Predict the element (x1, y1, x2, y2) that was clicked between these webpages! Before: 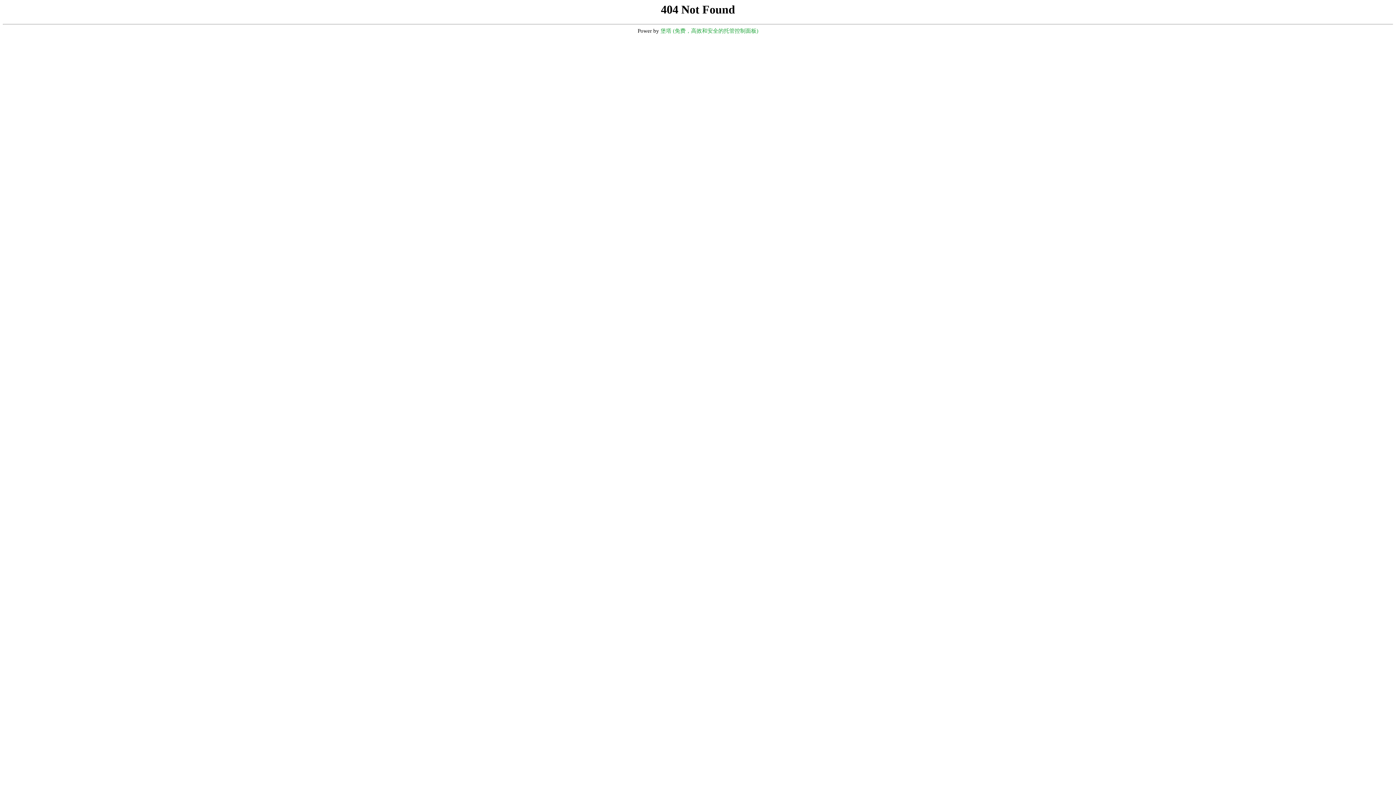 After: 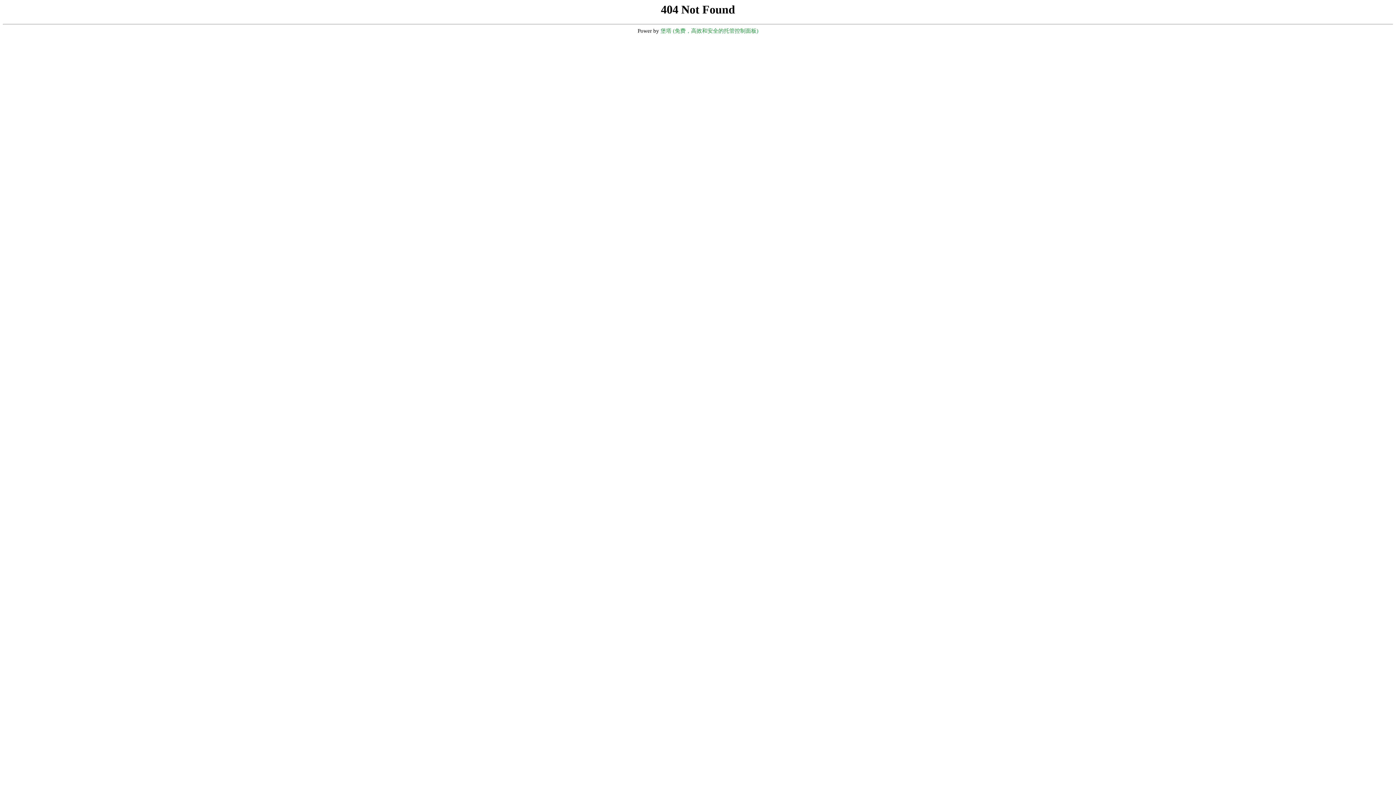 Action: bbox: (660, 28, 758, 33) label: 堡塔 (免费，高效和安全的托管控制面板)